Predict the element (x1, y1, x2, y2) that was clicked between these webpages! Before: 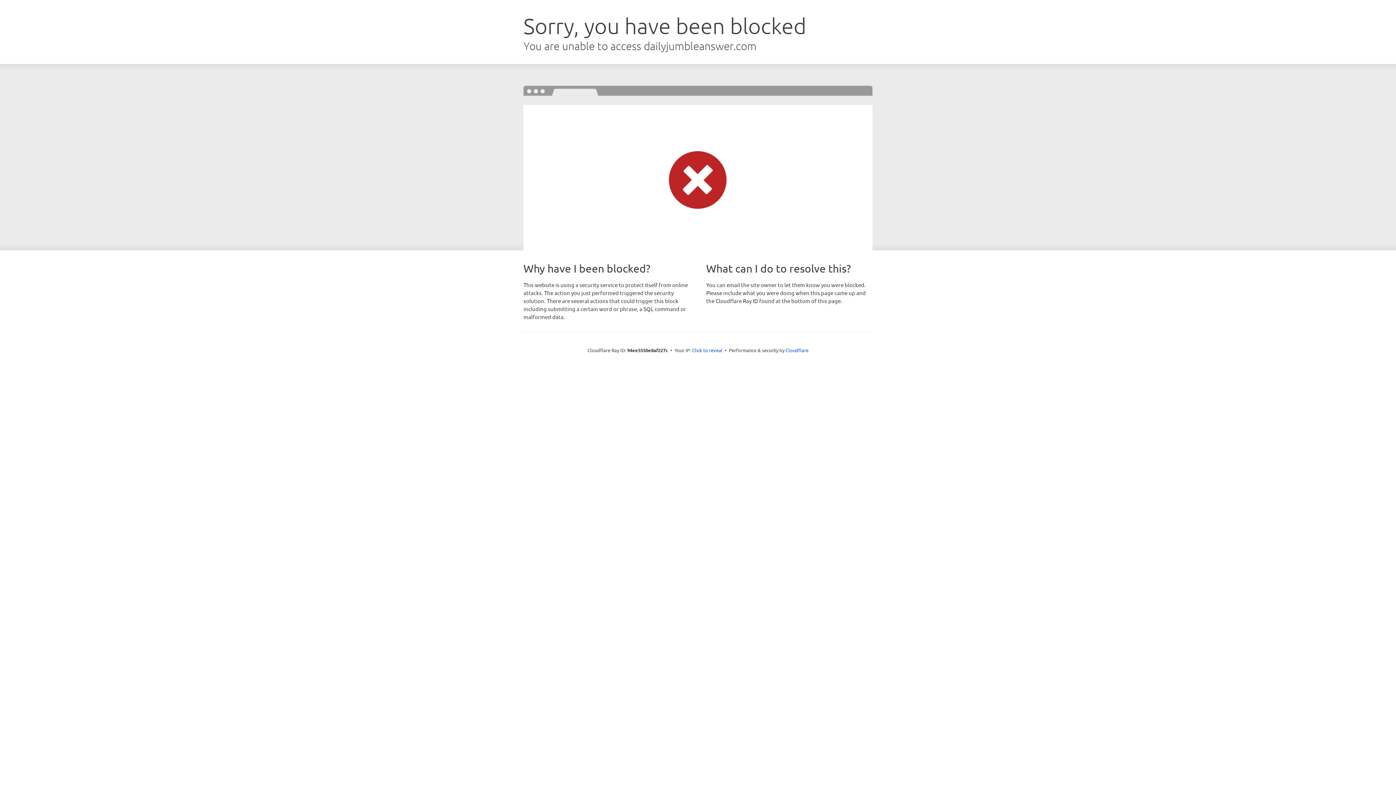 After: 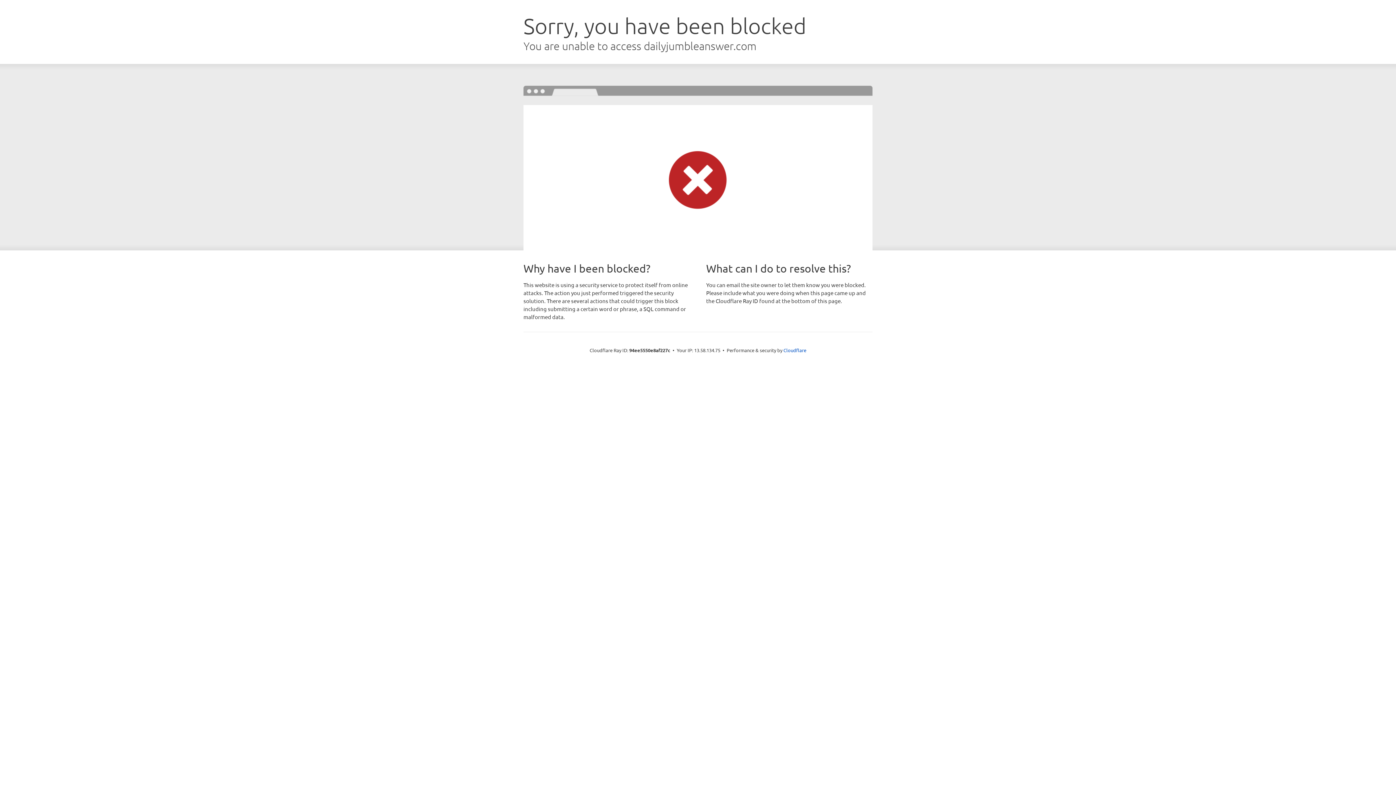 Action: bbox: (692, 346, 722, 353) label: Click to reveal